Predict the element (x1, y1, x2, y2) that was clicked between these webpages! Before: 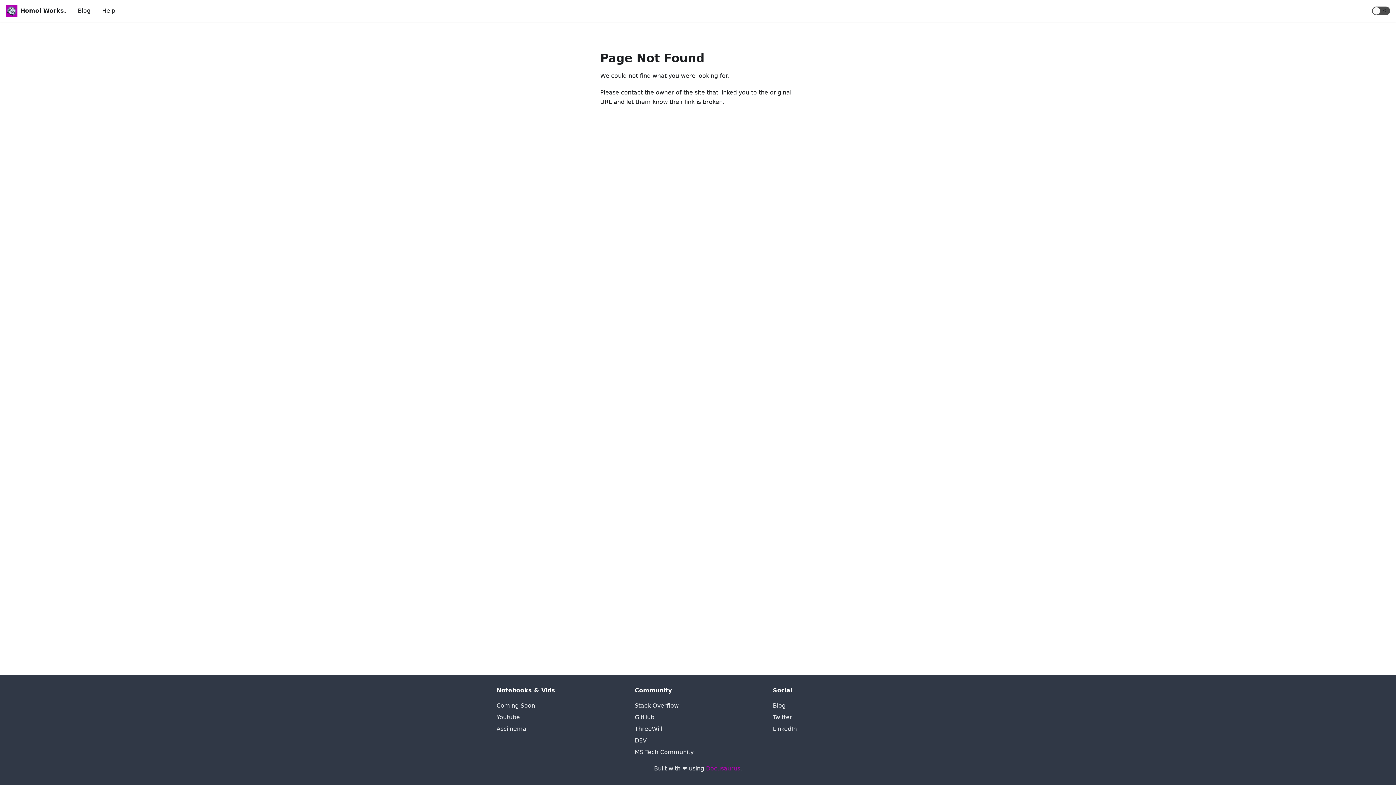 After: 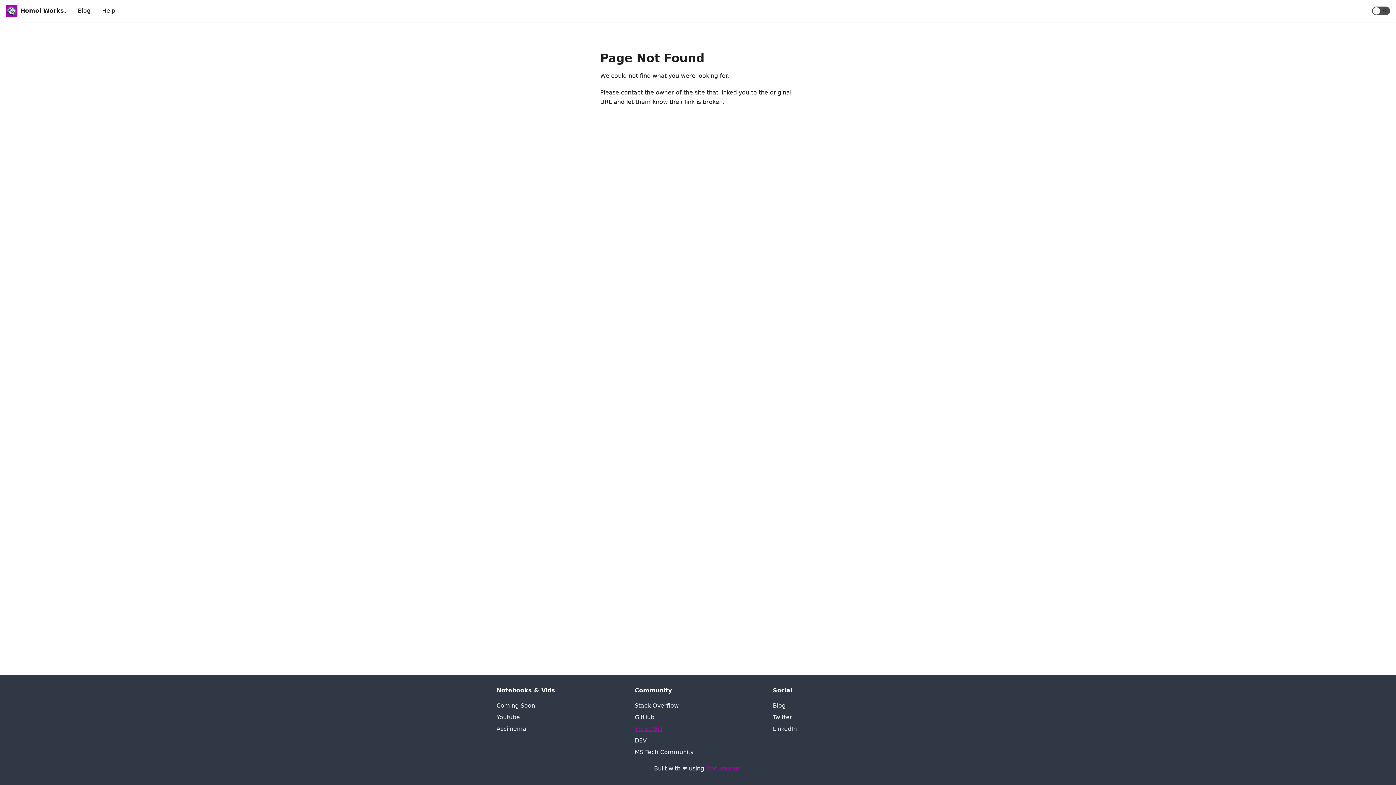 Action: bbox: (634, 725, 662, 732) label: ThreeWill